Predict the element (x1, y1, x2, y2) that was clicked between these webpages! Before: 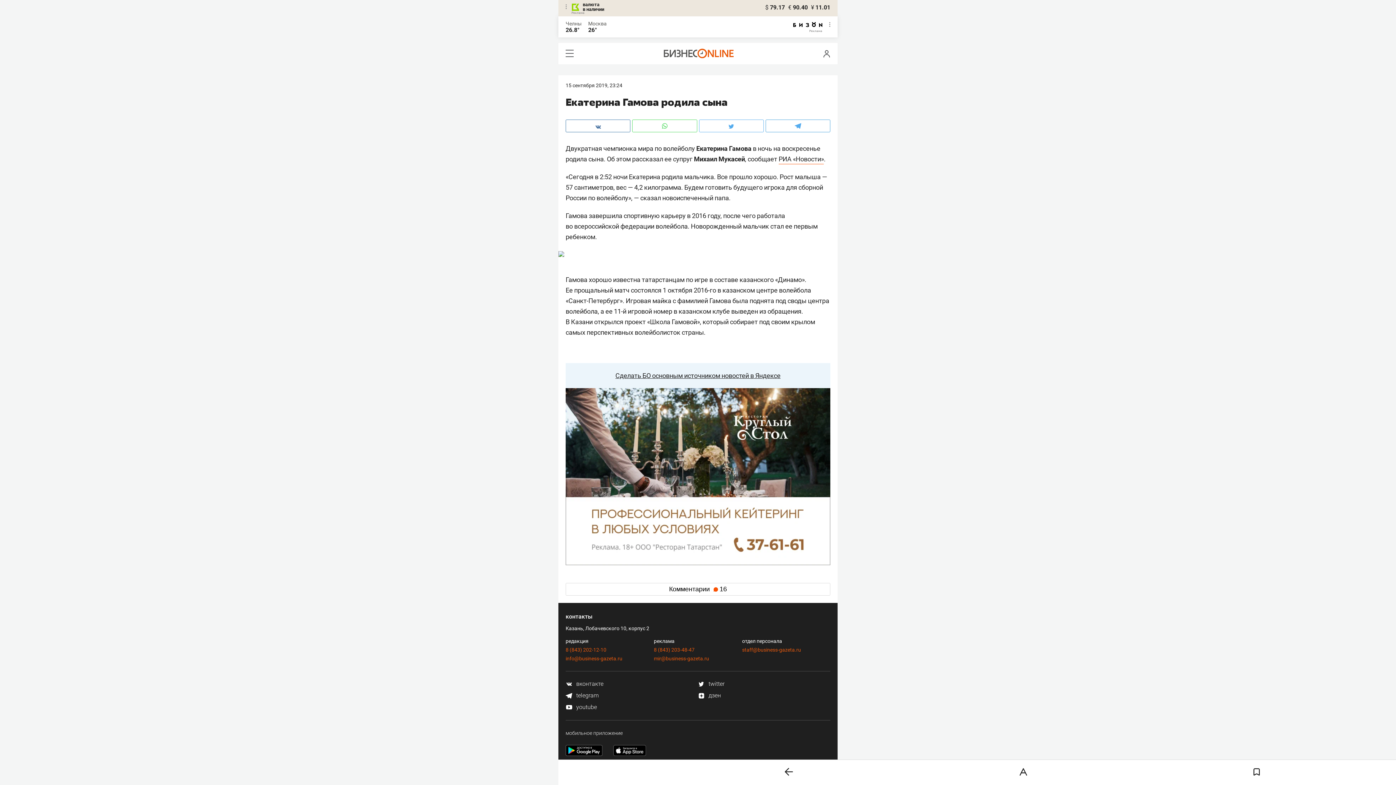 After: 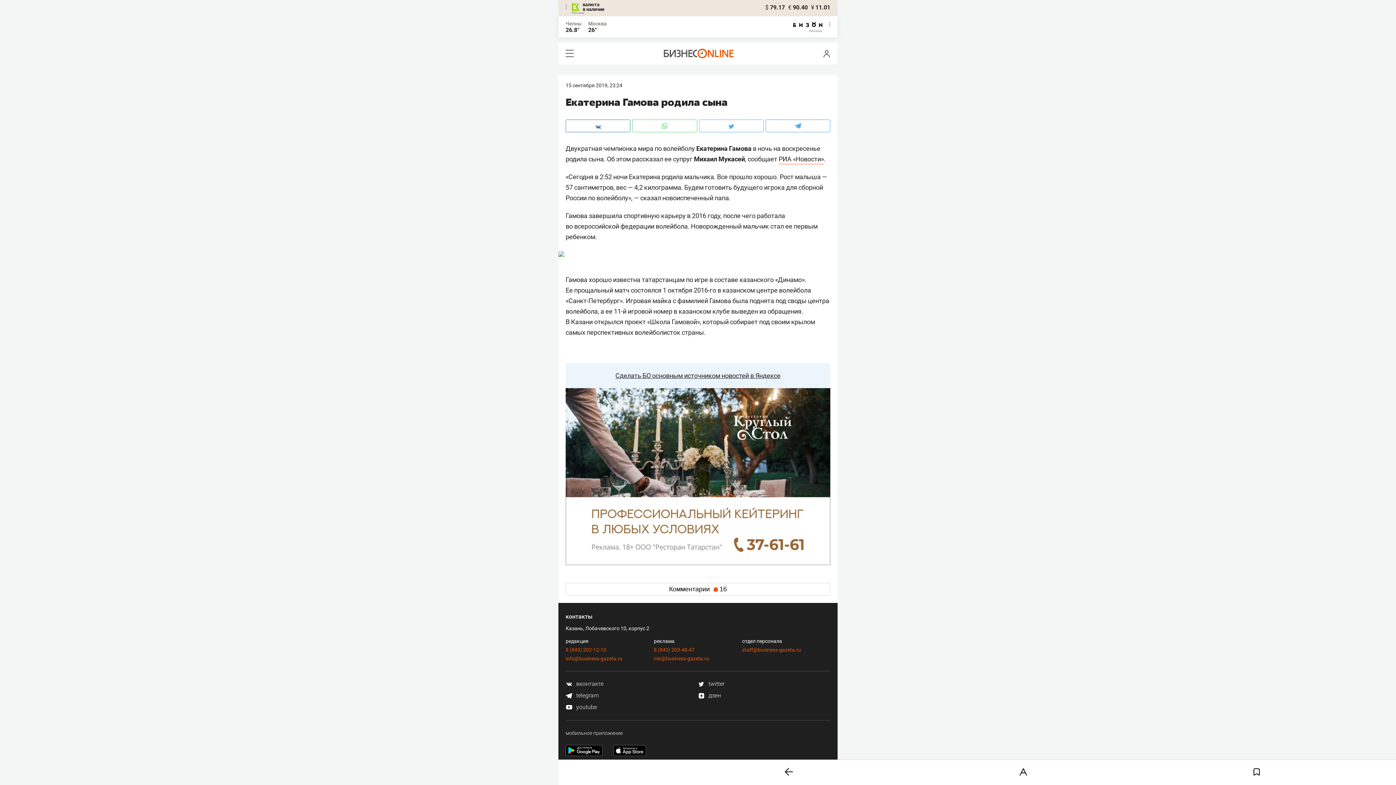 Action: bbox: (565, 751, 602, 757)